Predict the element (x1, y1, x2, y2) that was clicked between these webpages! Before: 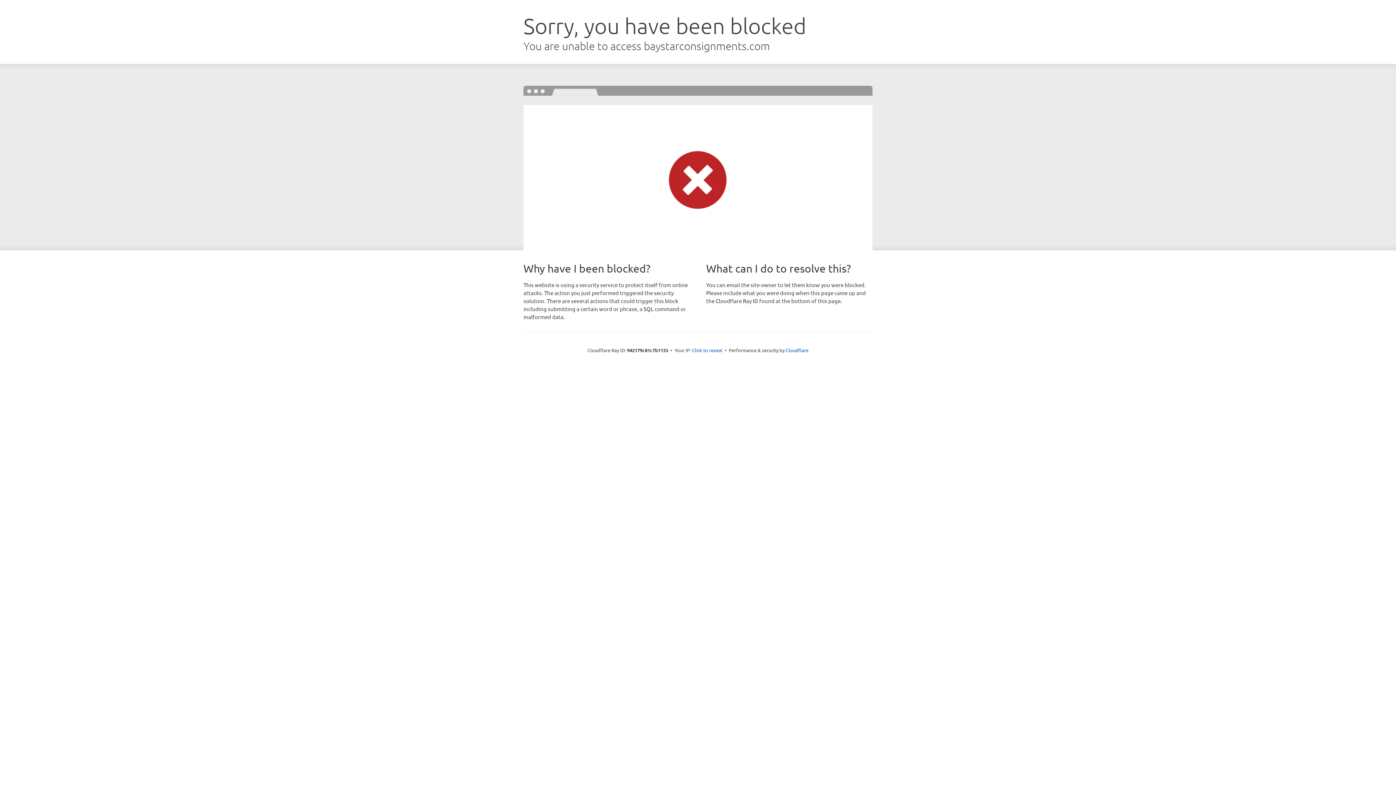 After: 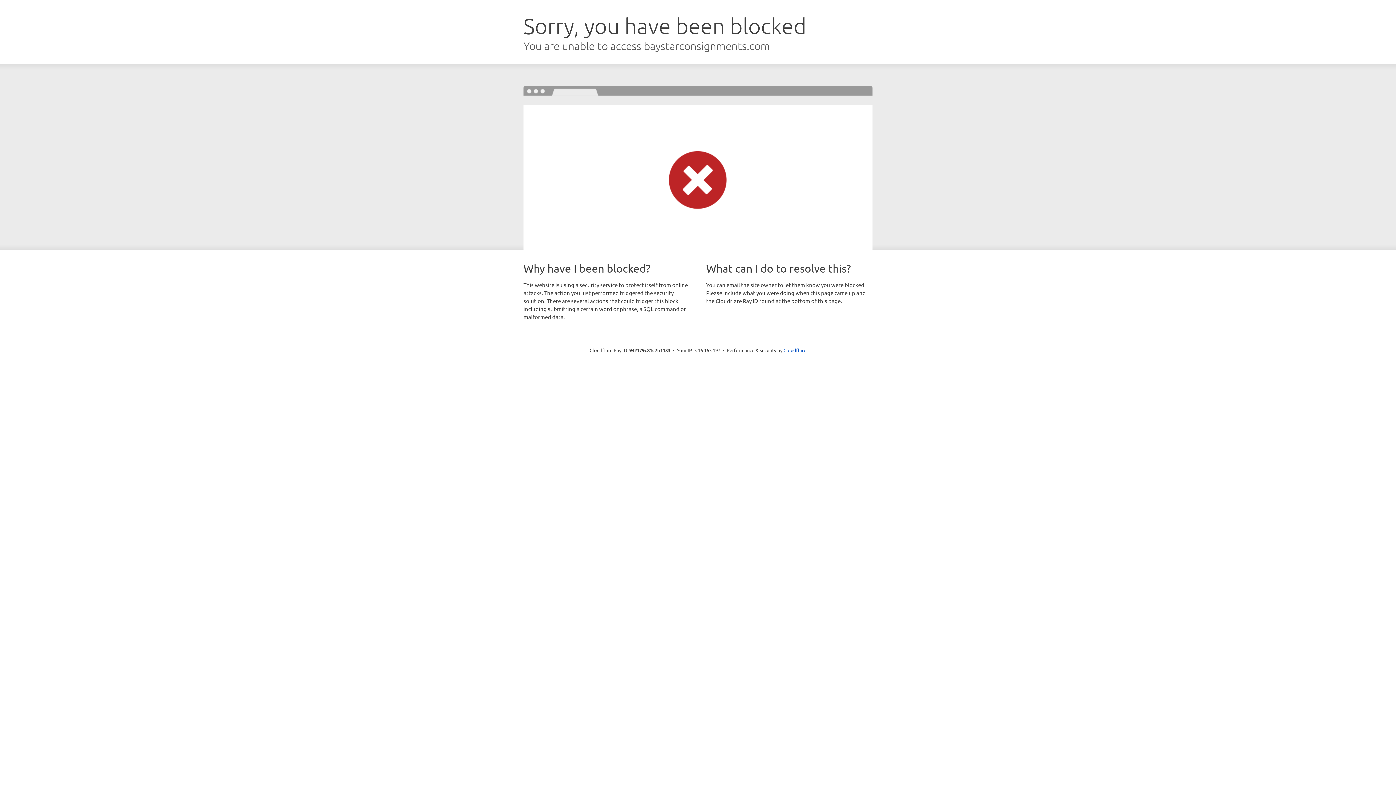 Action: label: Click to reveal bbox: (692, 346, 722, 353)